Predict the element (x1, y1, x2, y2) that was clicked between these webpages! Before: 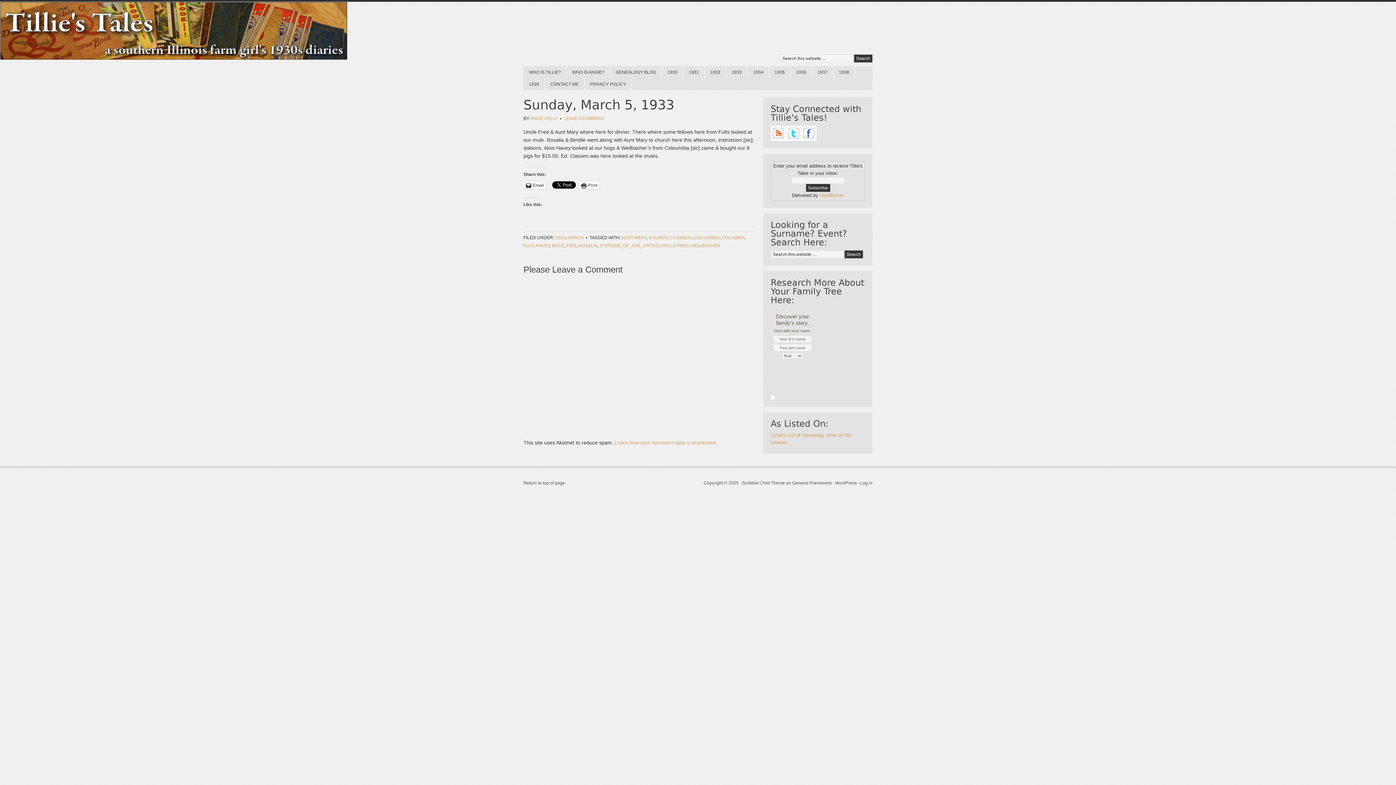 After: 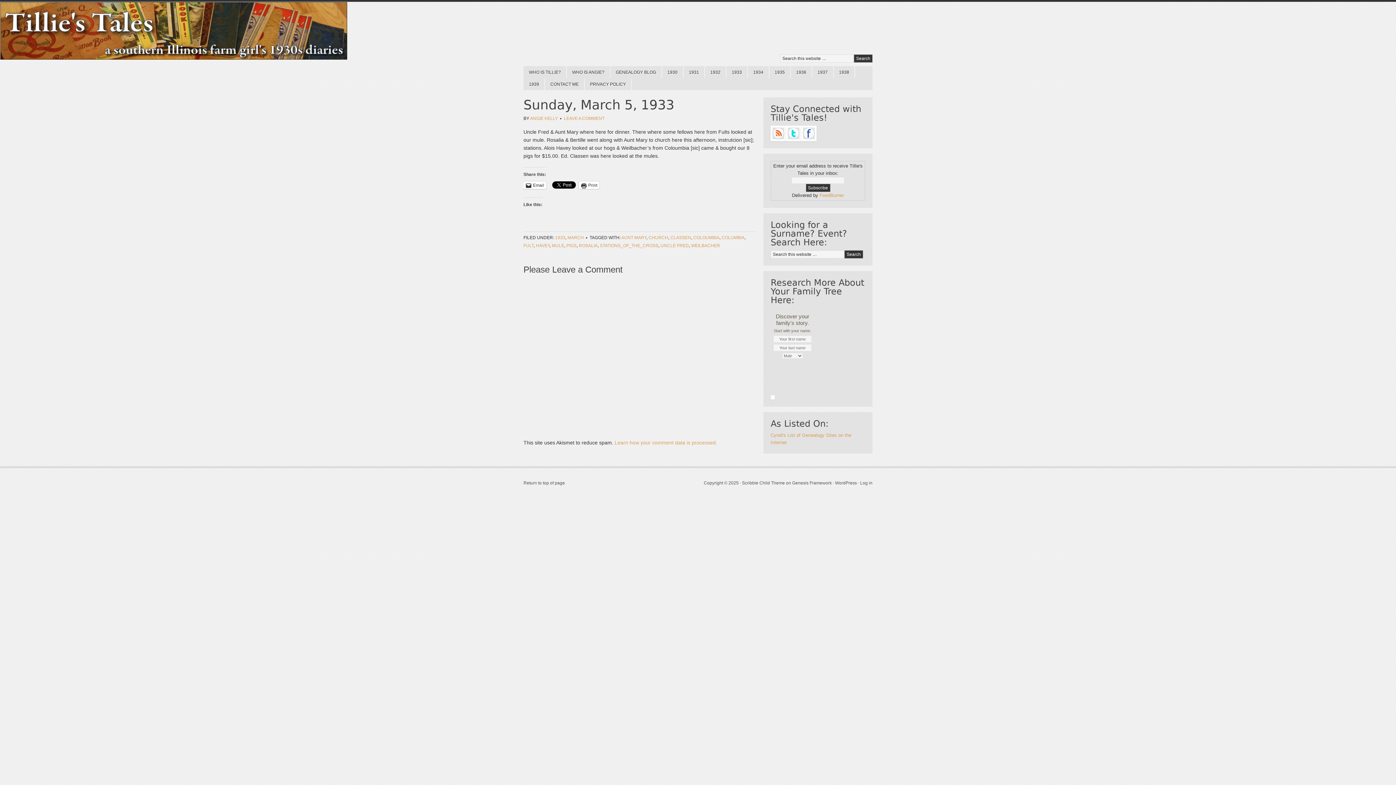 Action: bbox: (770, 136, 786, 142)